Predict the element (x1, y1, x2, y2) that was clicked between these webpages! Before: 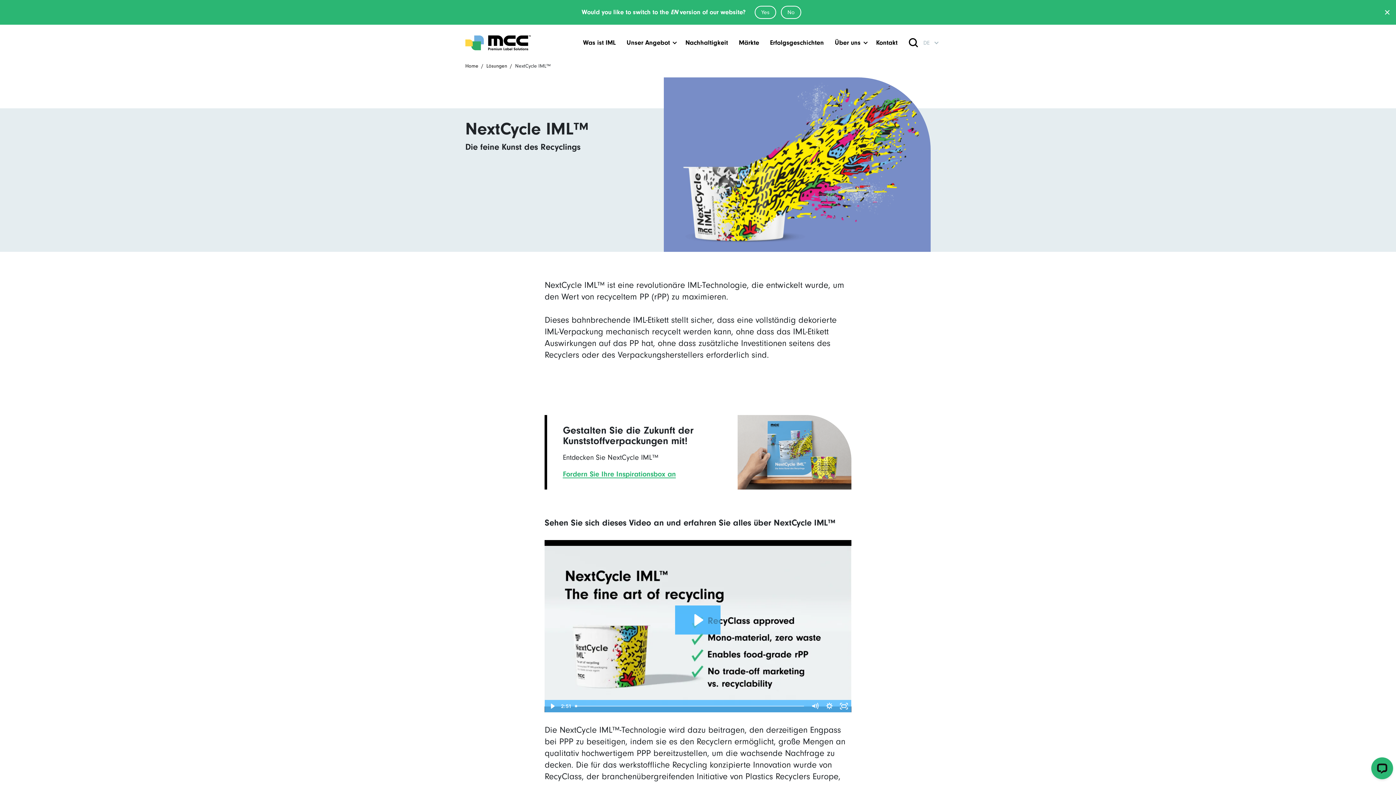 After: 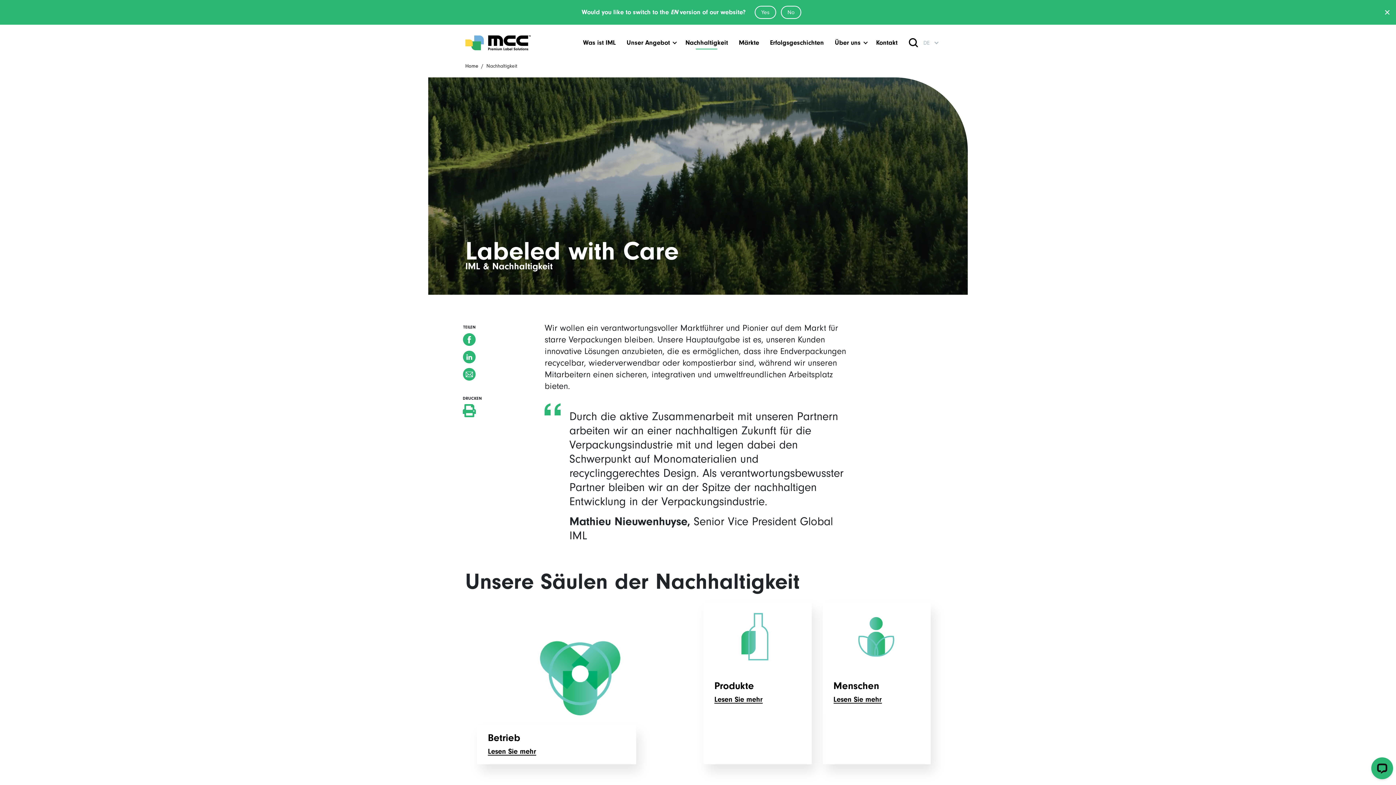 Action: bbox: (685, 36, 728, 49) label: Nachhaltigkeit